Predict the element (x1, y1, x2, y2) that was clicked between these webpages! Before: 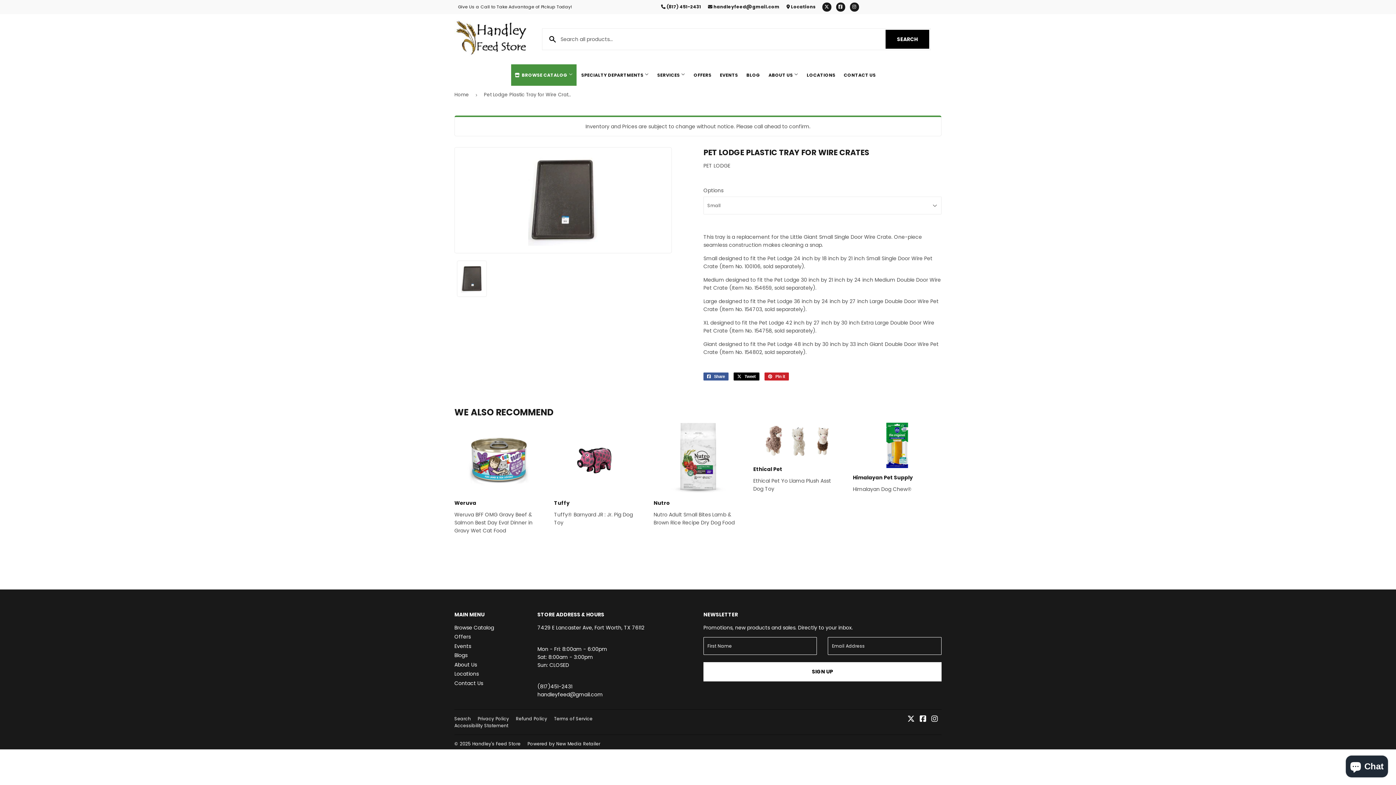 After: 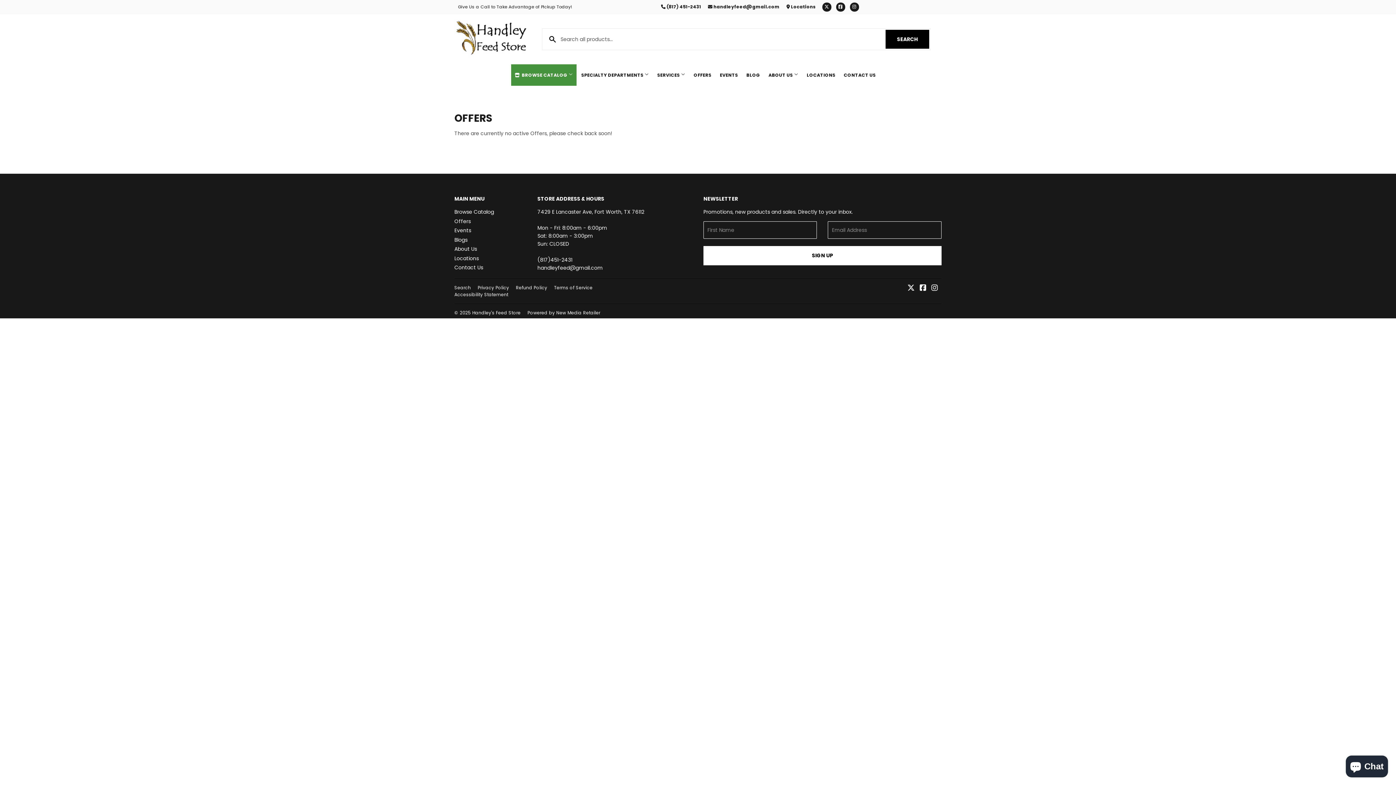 Action: label: OFFERS bbox: (690, 64, 715, 85)